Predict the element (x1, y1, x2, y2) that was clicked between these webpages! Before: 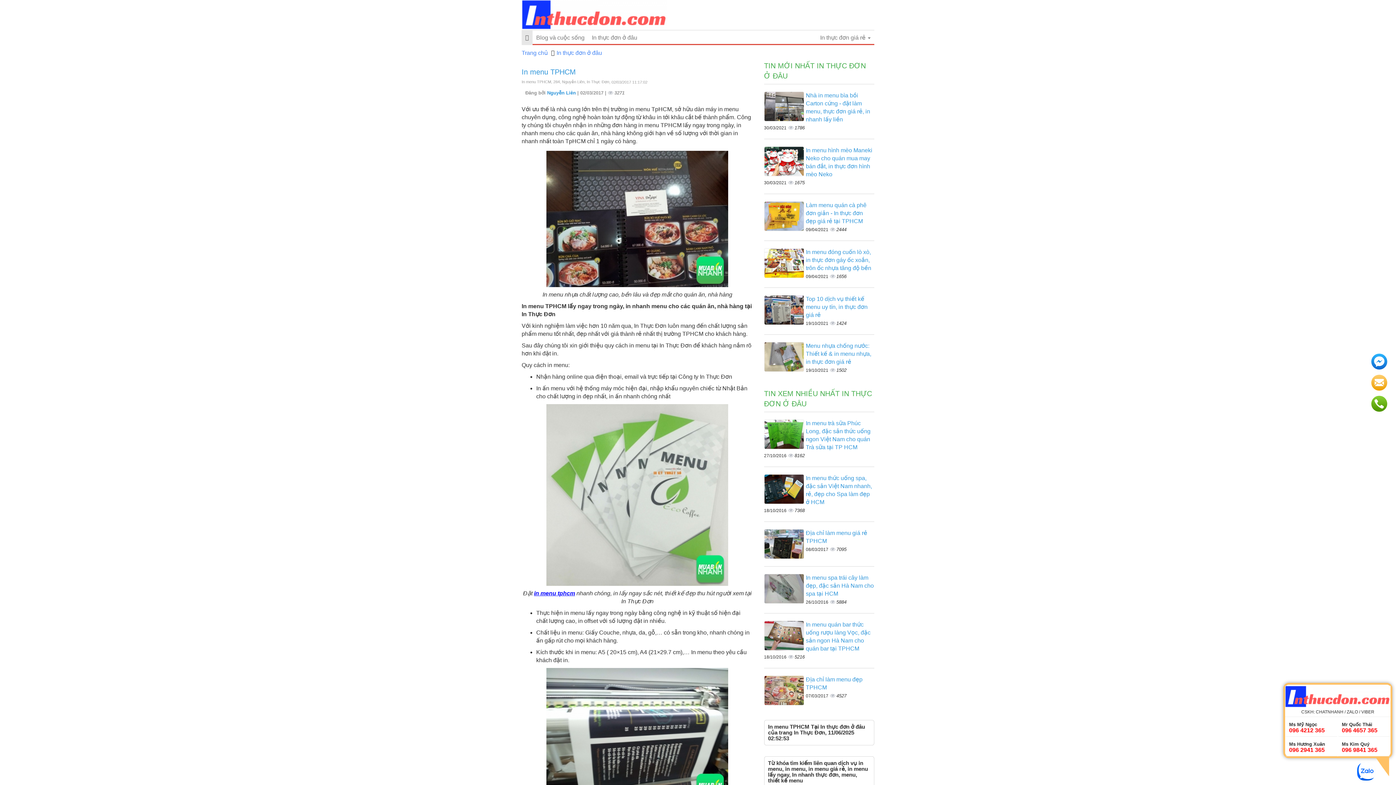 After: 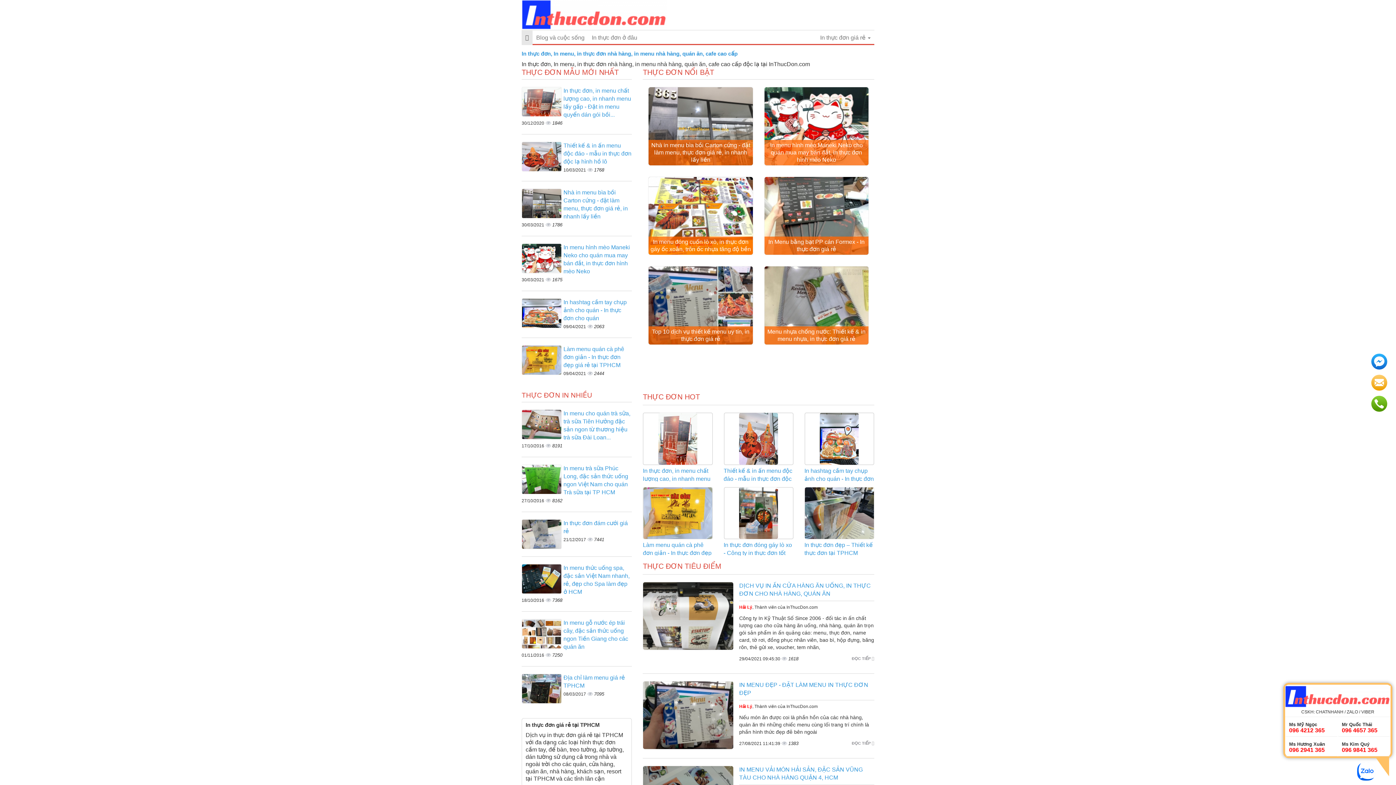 Action: bbox: (521, 30, 532, 45)